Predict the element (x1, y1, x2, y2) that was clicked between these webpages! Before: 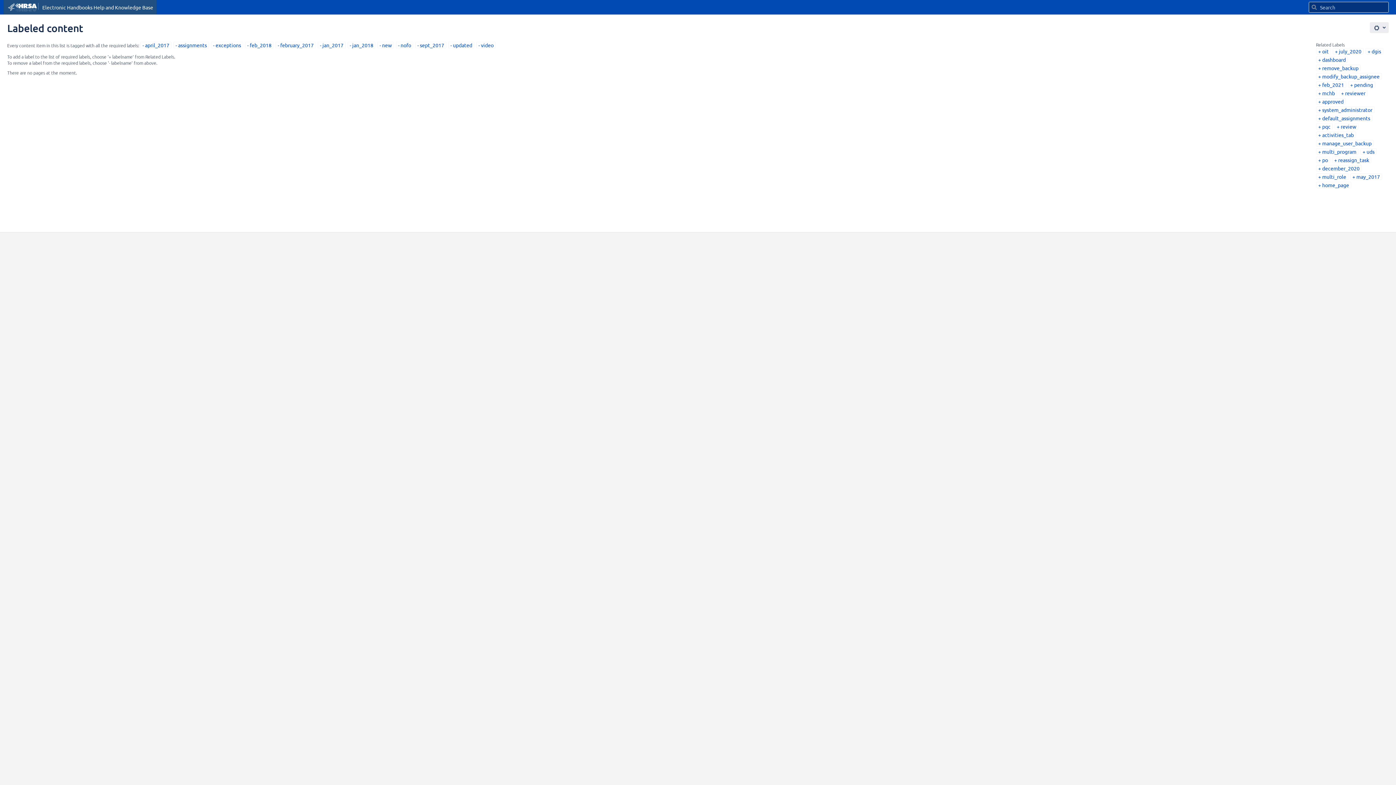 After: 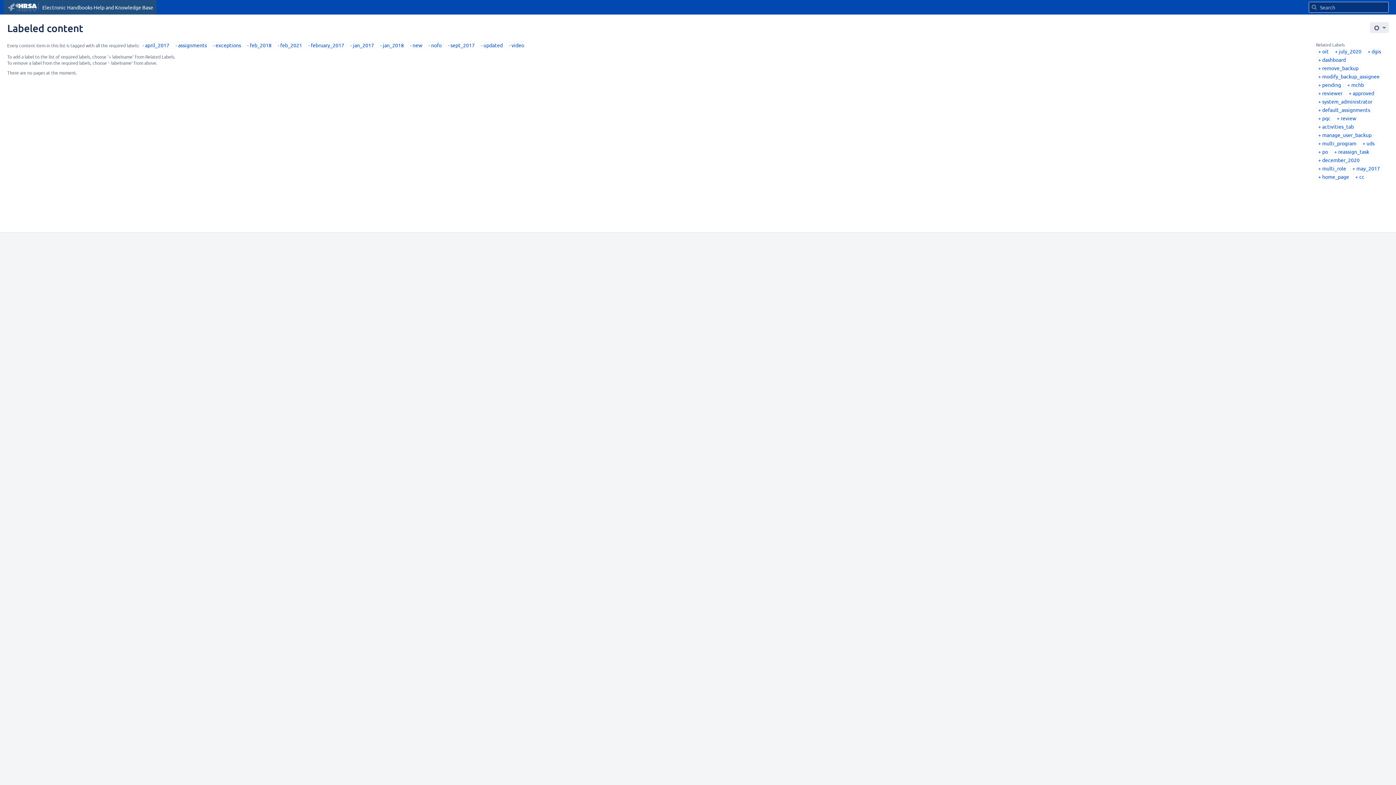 Action: bbox: (1318, 81, 1344, 88) label: feb_2021